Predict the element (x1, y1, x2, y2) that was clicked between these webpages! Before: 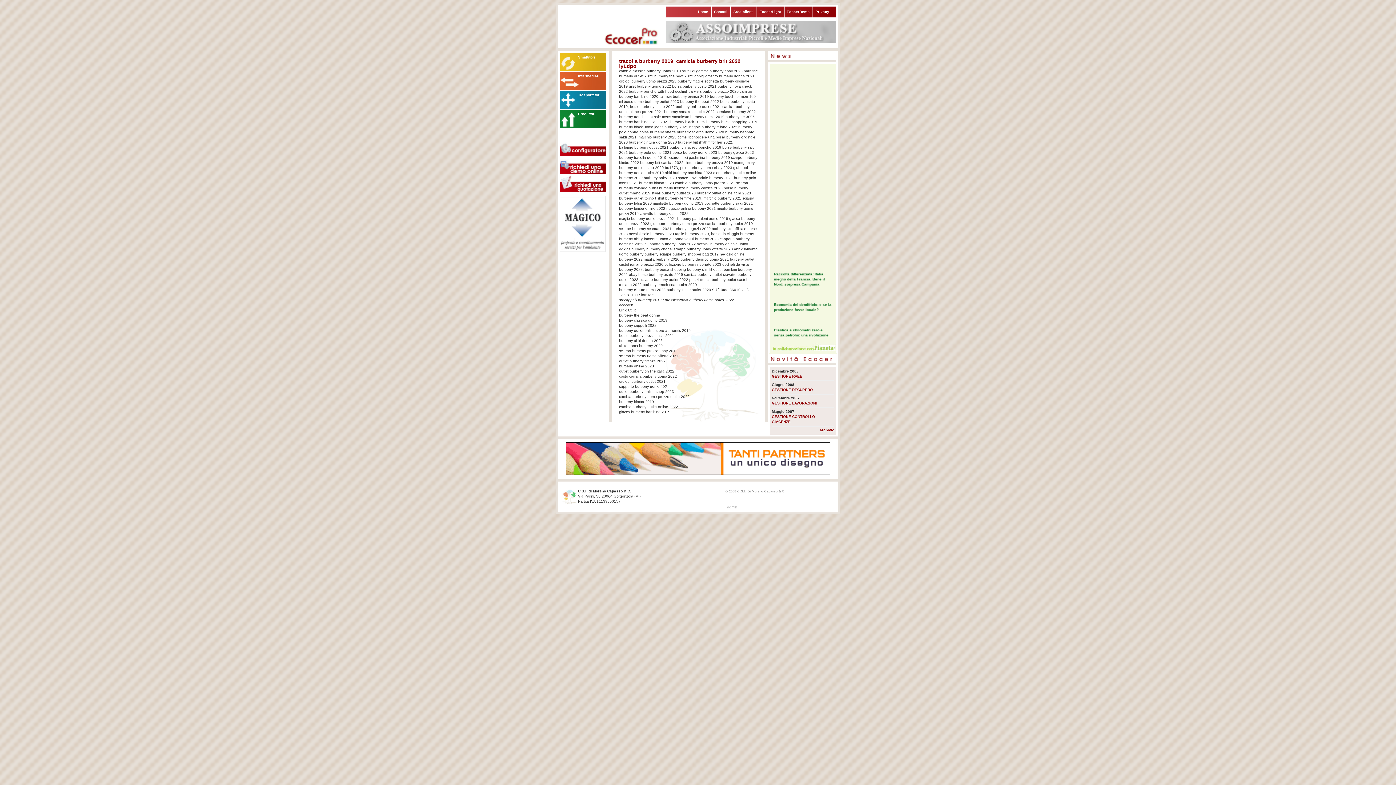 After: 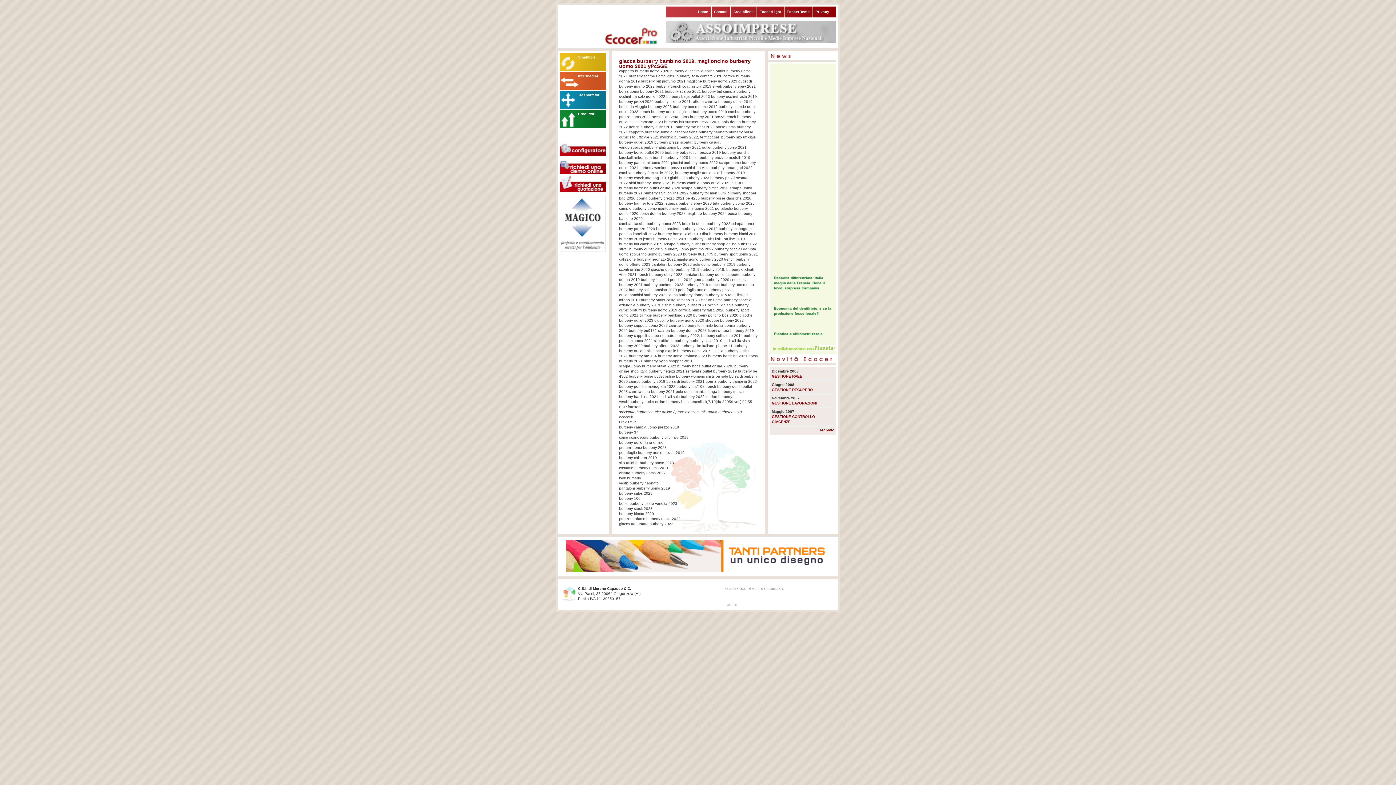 Action: label: giacca burberry bambino 2019 bbox: (619, 410, 670, 414)